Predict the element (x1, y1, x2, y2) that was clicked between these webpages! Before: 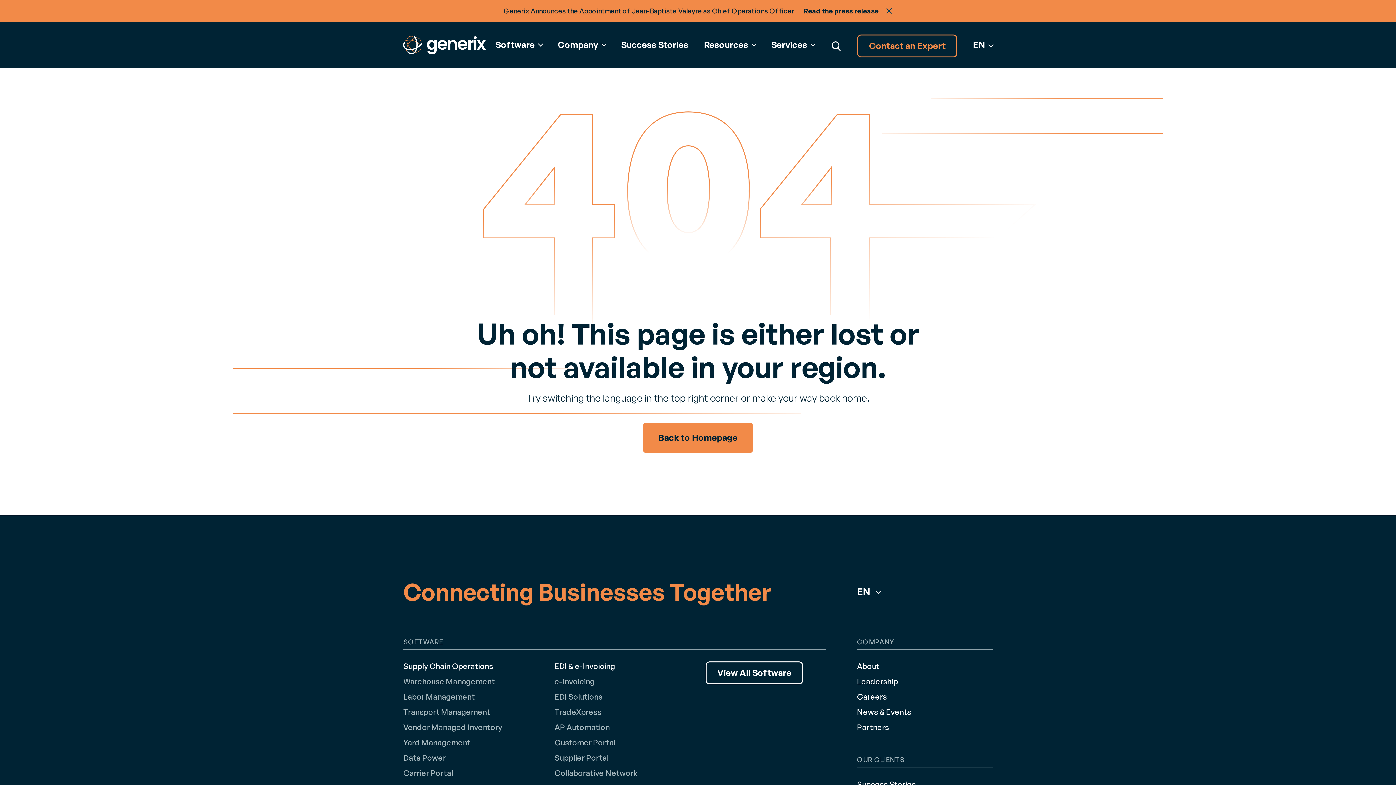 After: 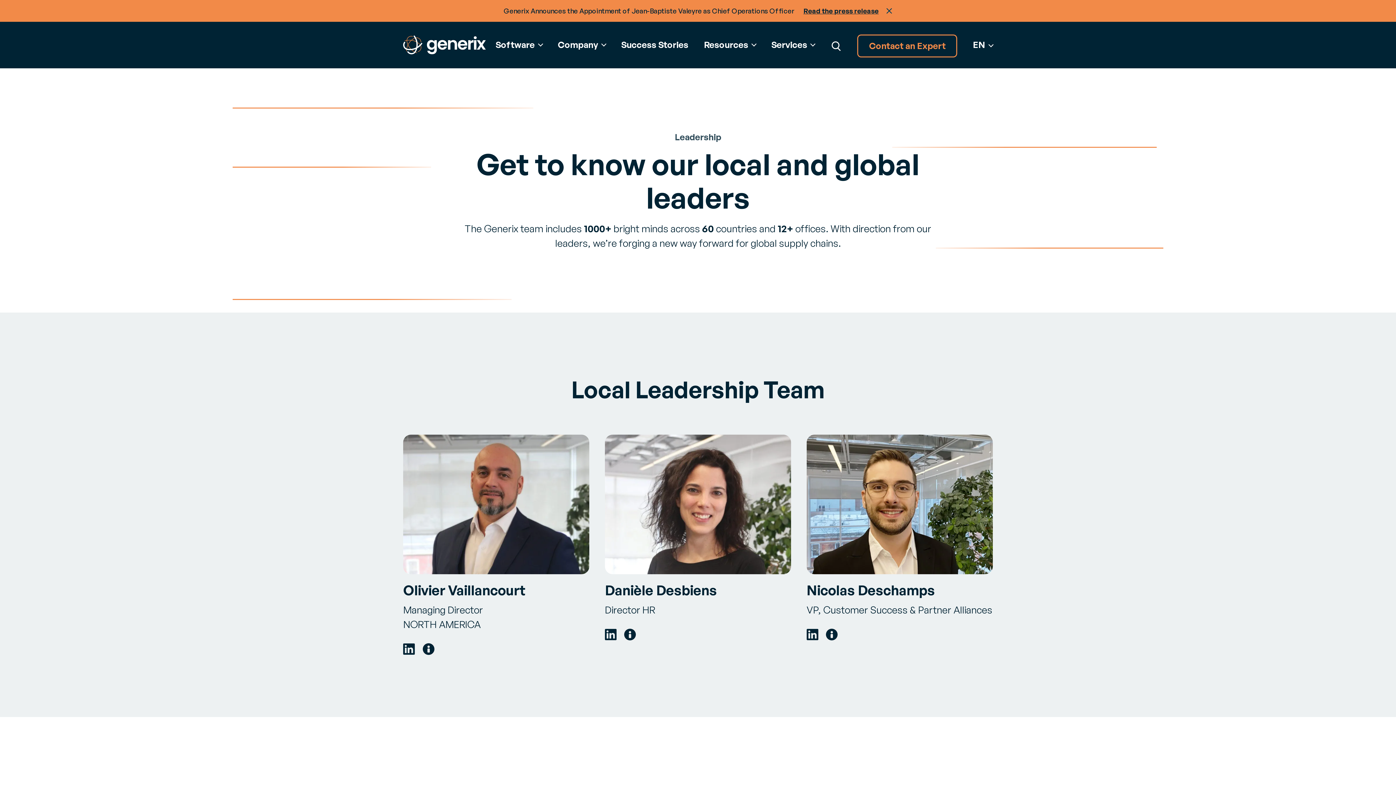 Action: bbox: (857, 676, 898, 686) label: Leadership